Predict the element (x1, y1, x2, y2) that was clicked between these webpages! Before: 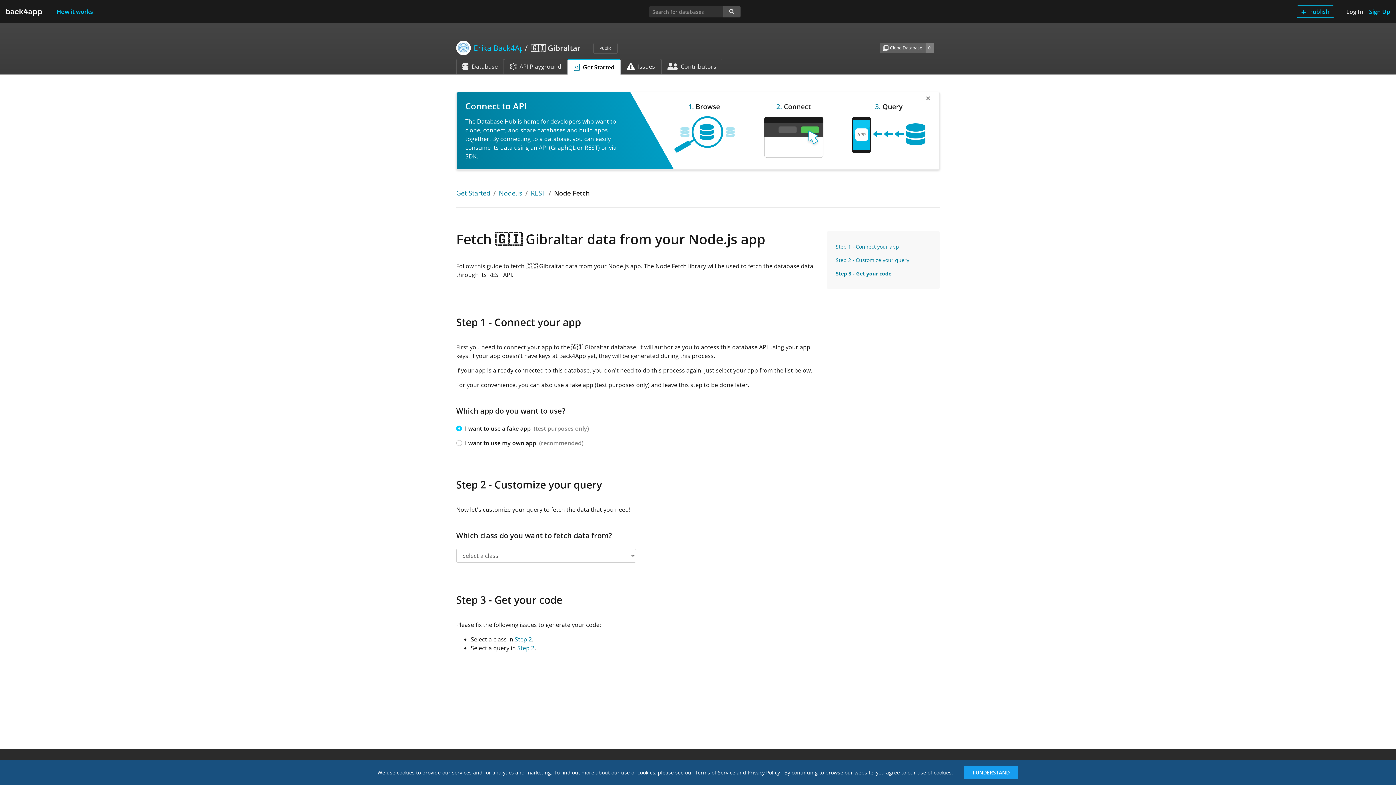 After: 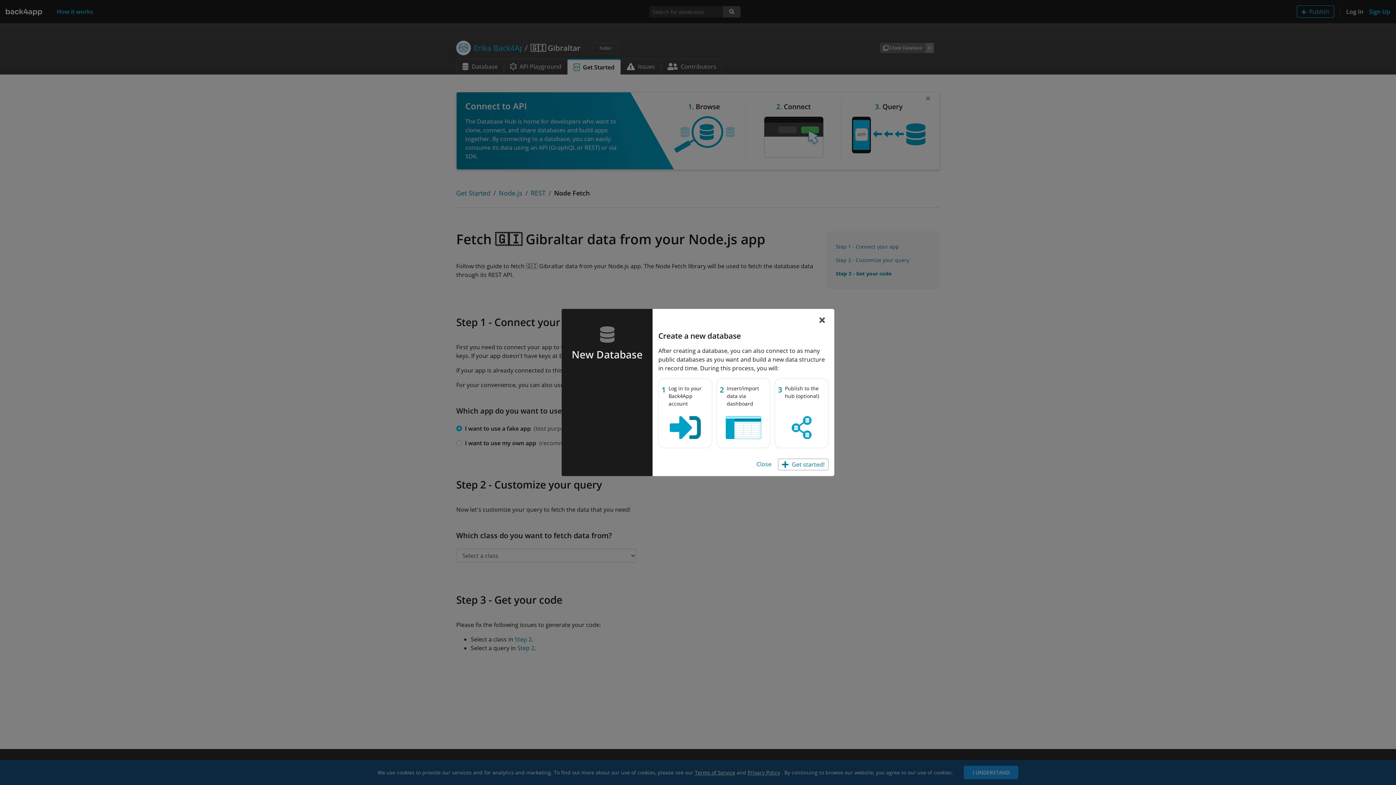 Action: label: Publish bbox: (1297, 5, 1334, 17)